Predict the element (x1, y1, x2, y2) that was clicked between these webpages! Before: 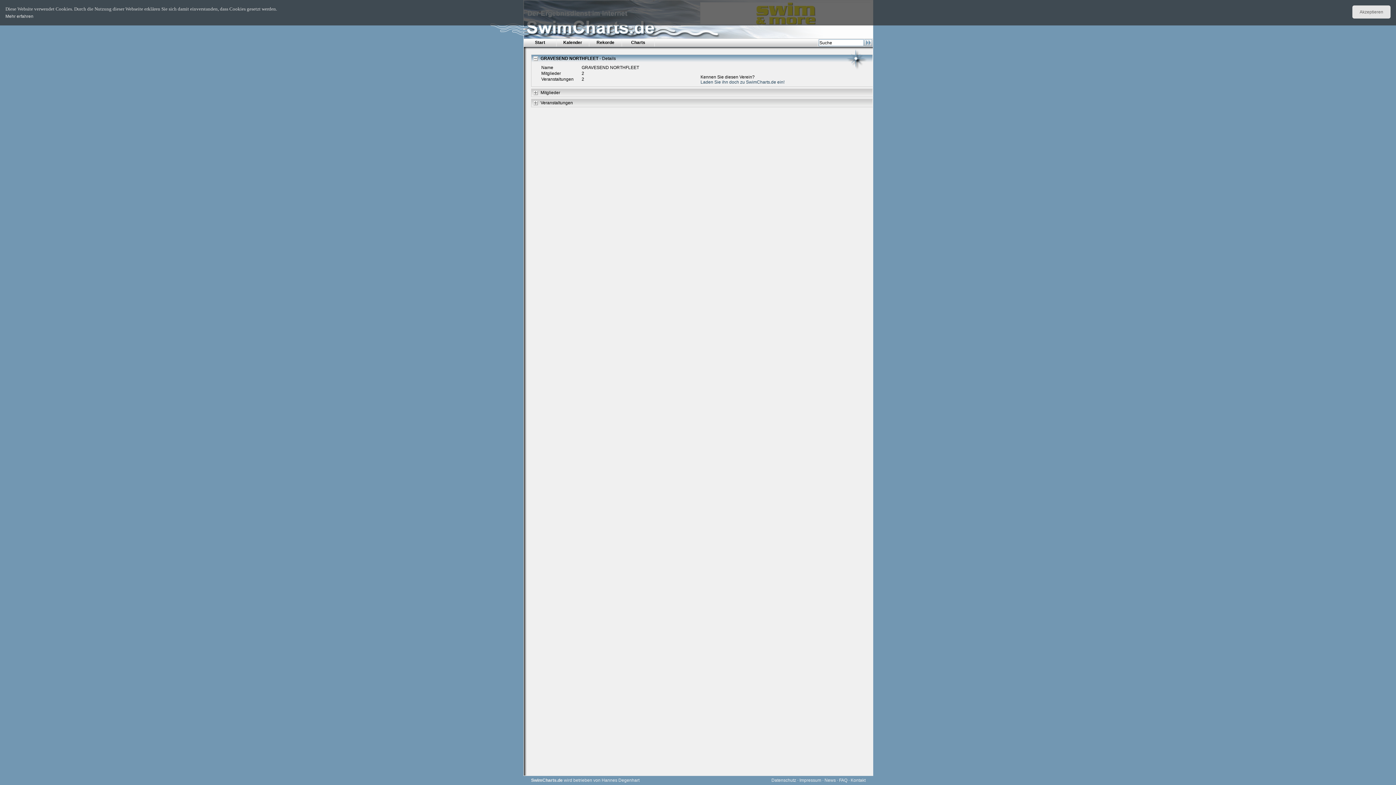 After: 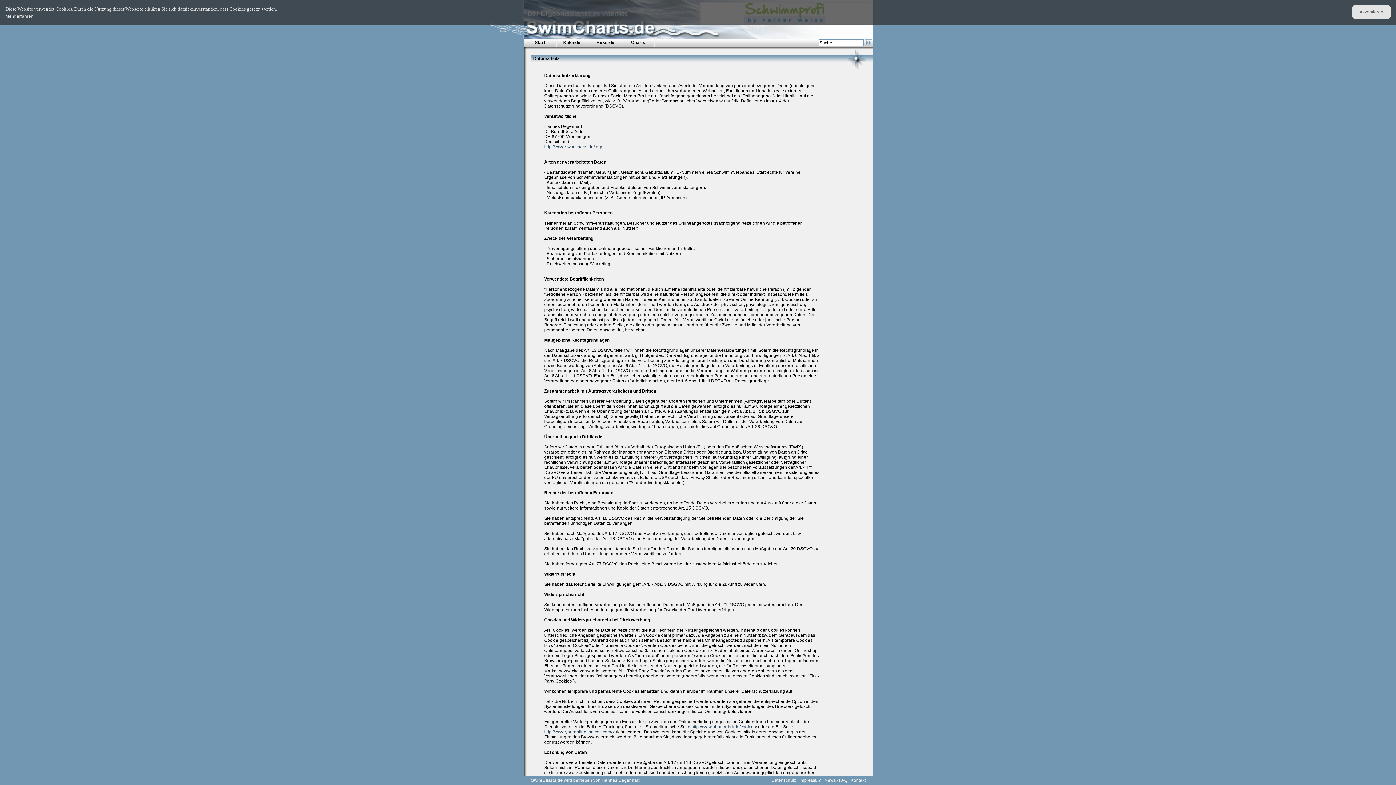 Action: bbox: (771, 778, 796, 783) label: Datenschutz